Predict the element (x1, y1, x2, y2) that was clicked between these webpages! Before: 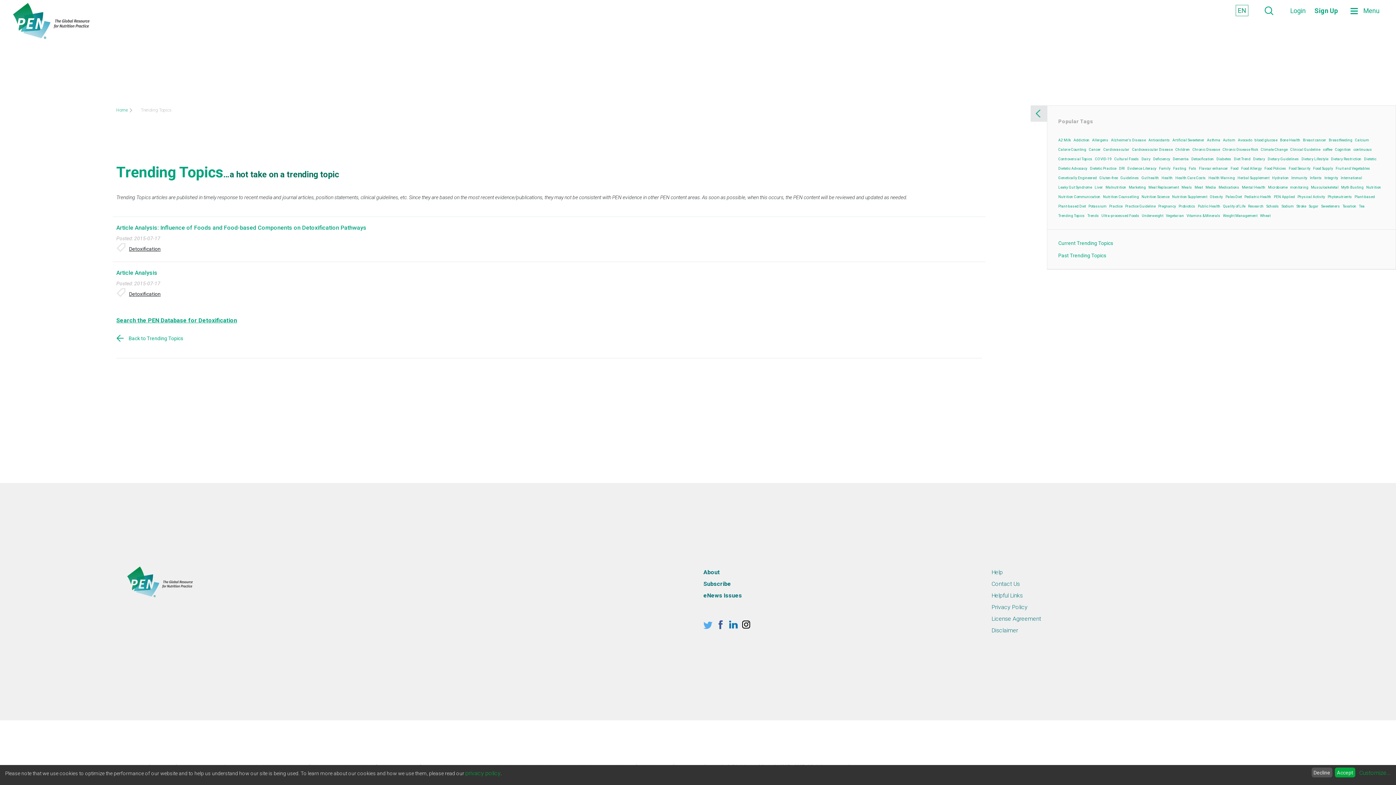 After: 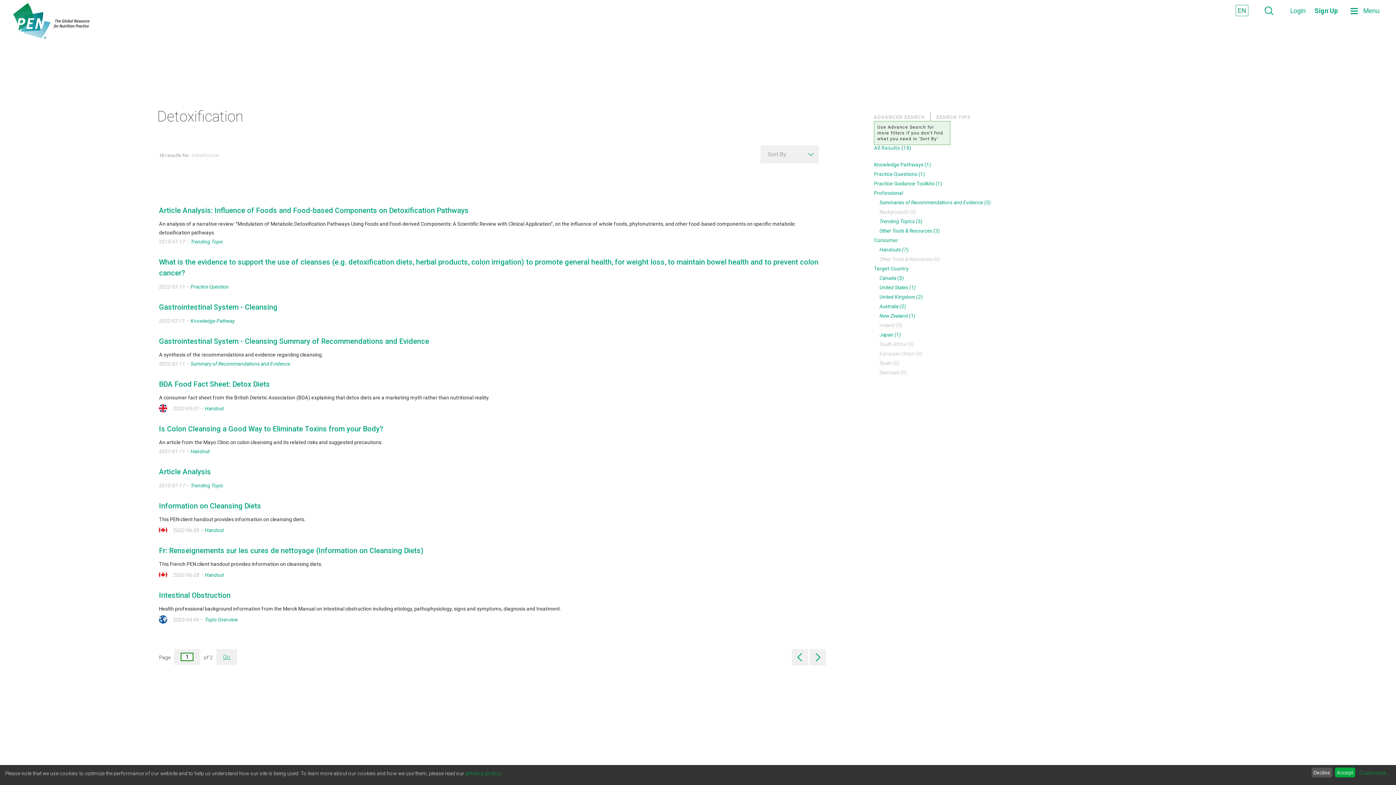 Action: label: Search the PEN Database for Detoxification bbox: (116, 316, 237, 323)